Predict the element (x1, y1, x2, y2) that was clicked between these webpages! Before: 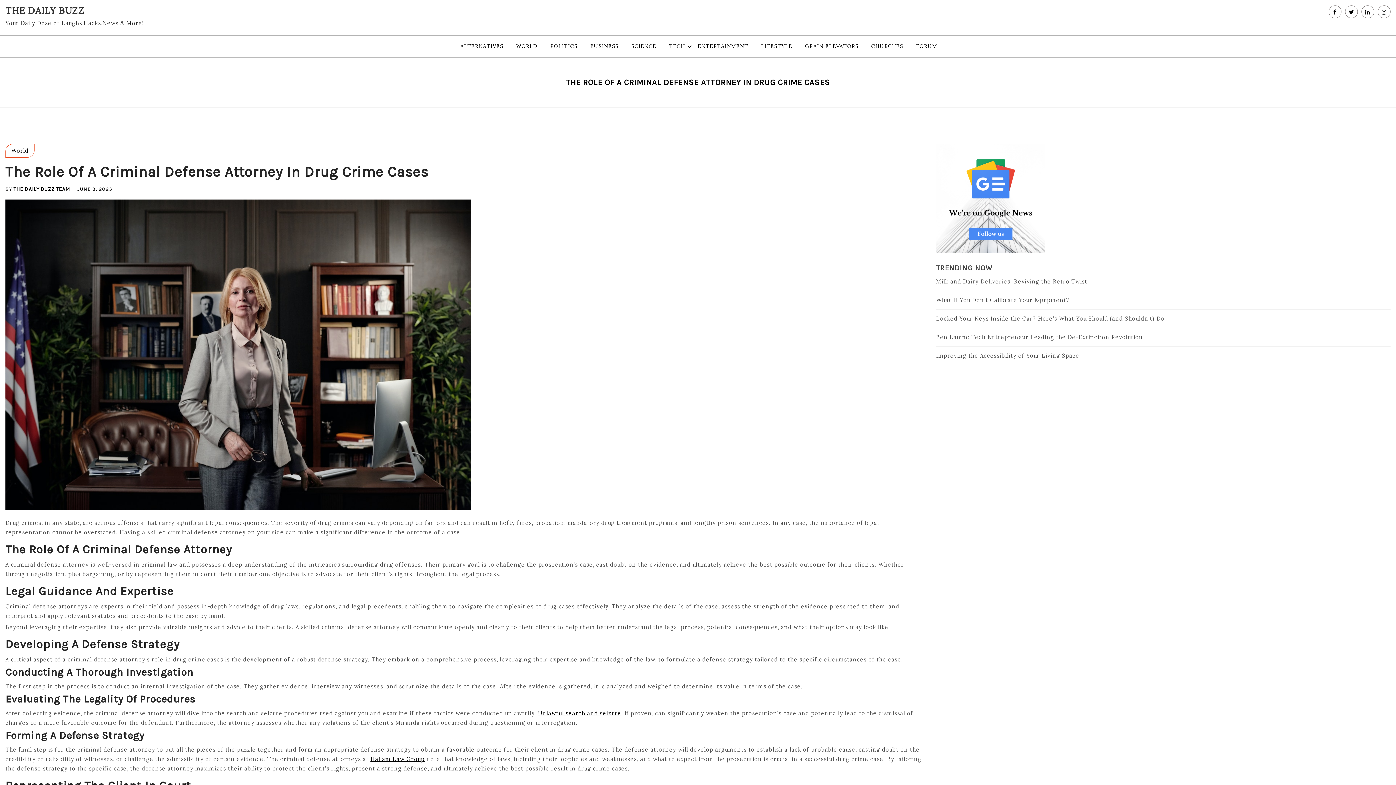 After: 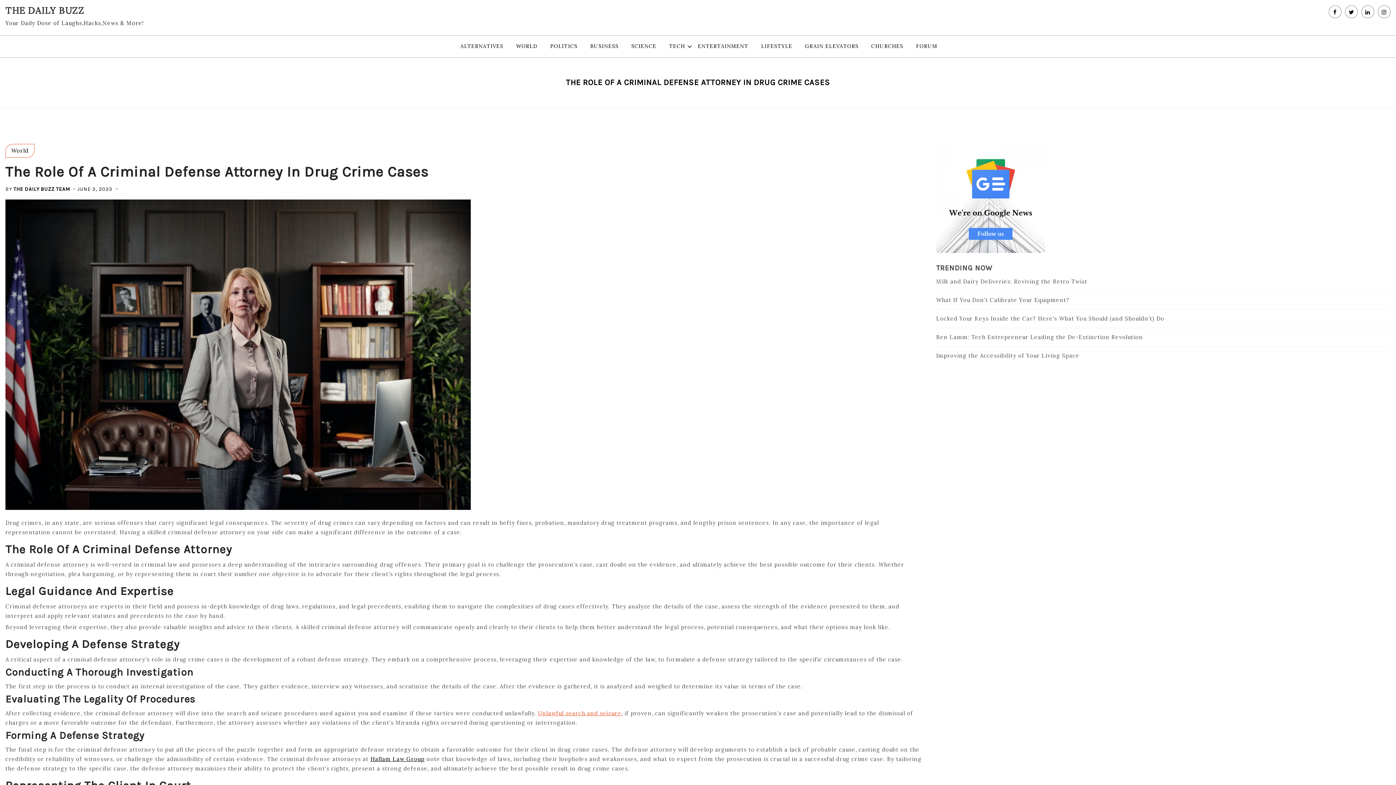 Action: bbox: (538, 710, 621, 716) label: Unlawful search and seizure